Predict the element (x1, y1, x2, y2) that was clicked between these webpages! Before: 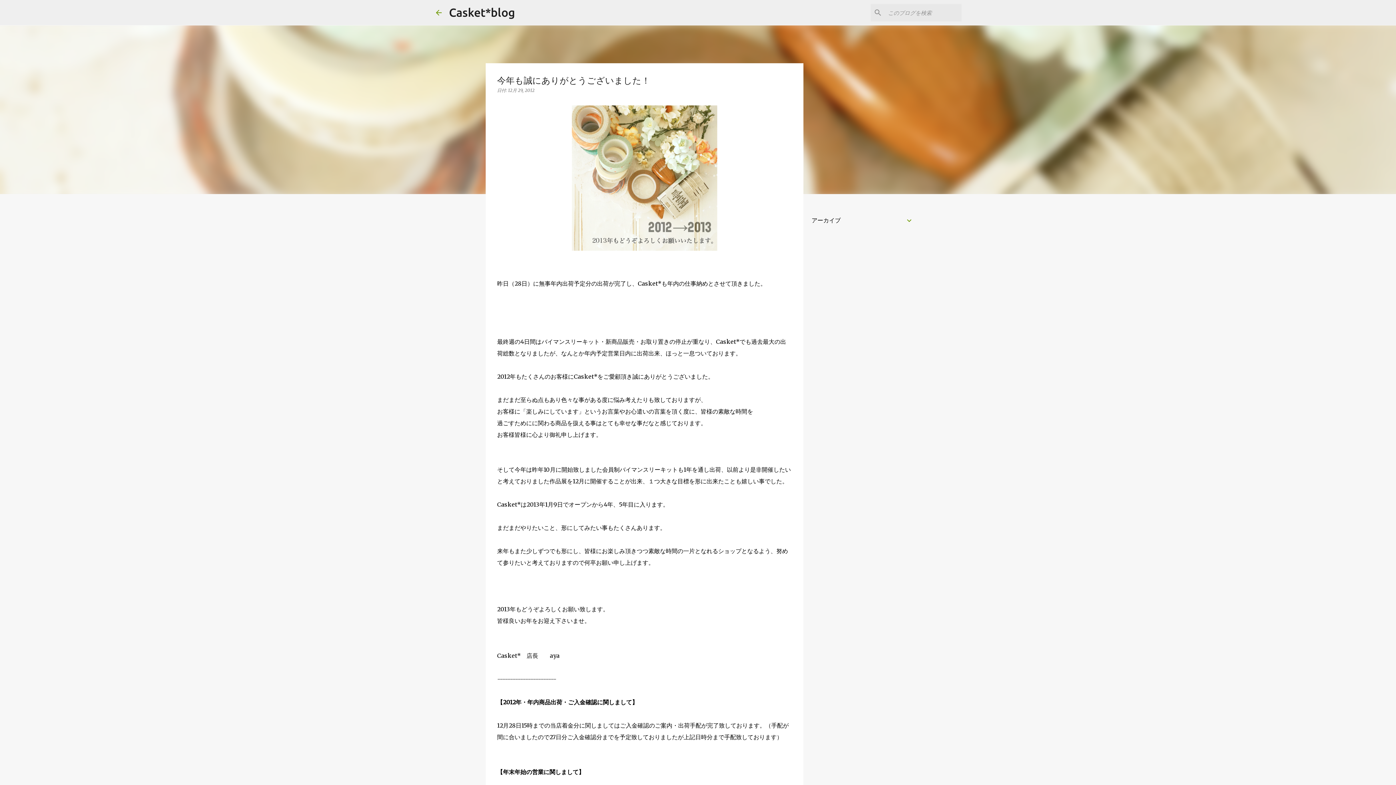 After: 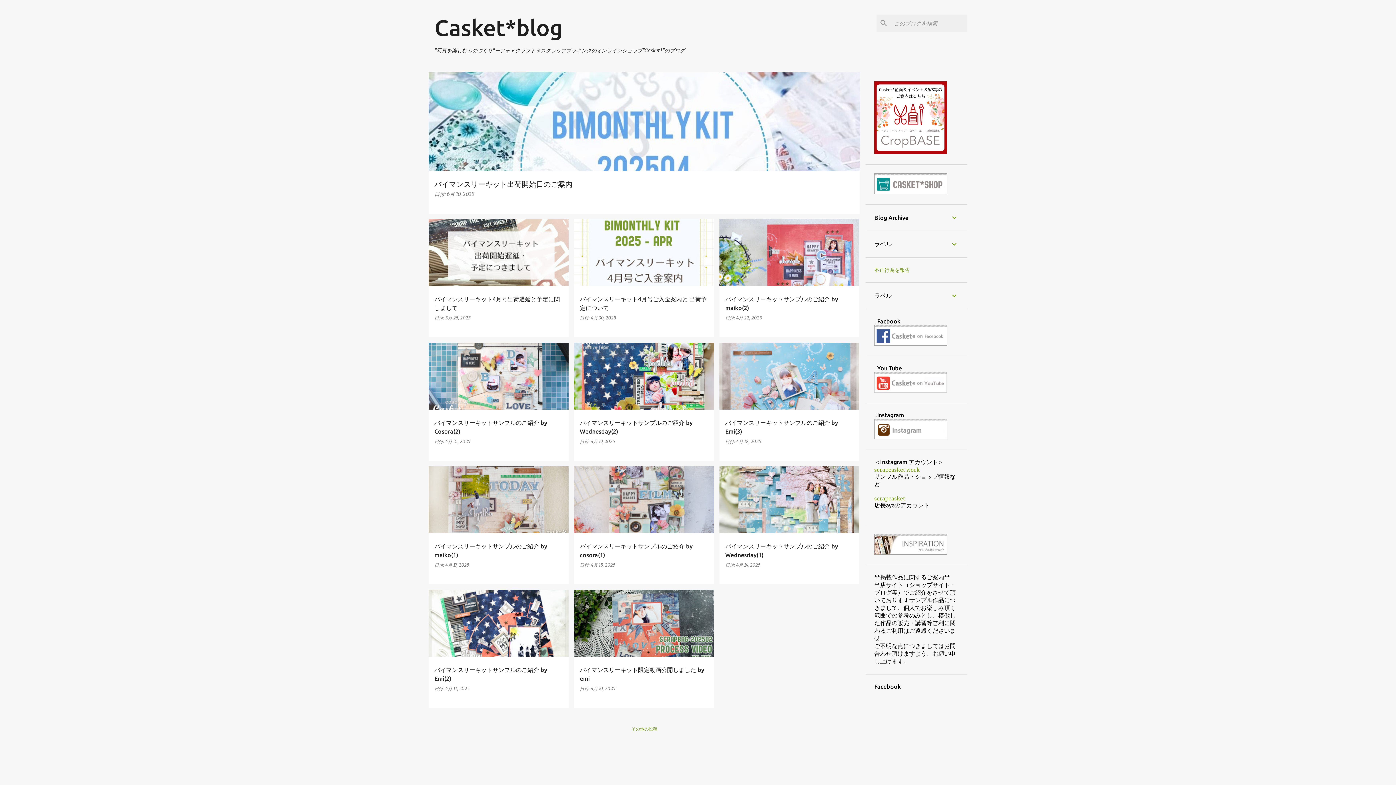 Action: bbox: (449, 5, 515, 18) label: Casket*blog